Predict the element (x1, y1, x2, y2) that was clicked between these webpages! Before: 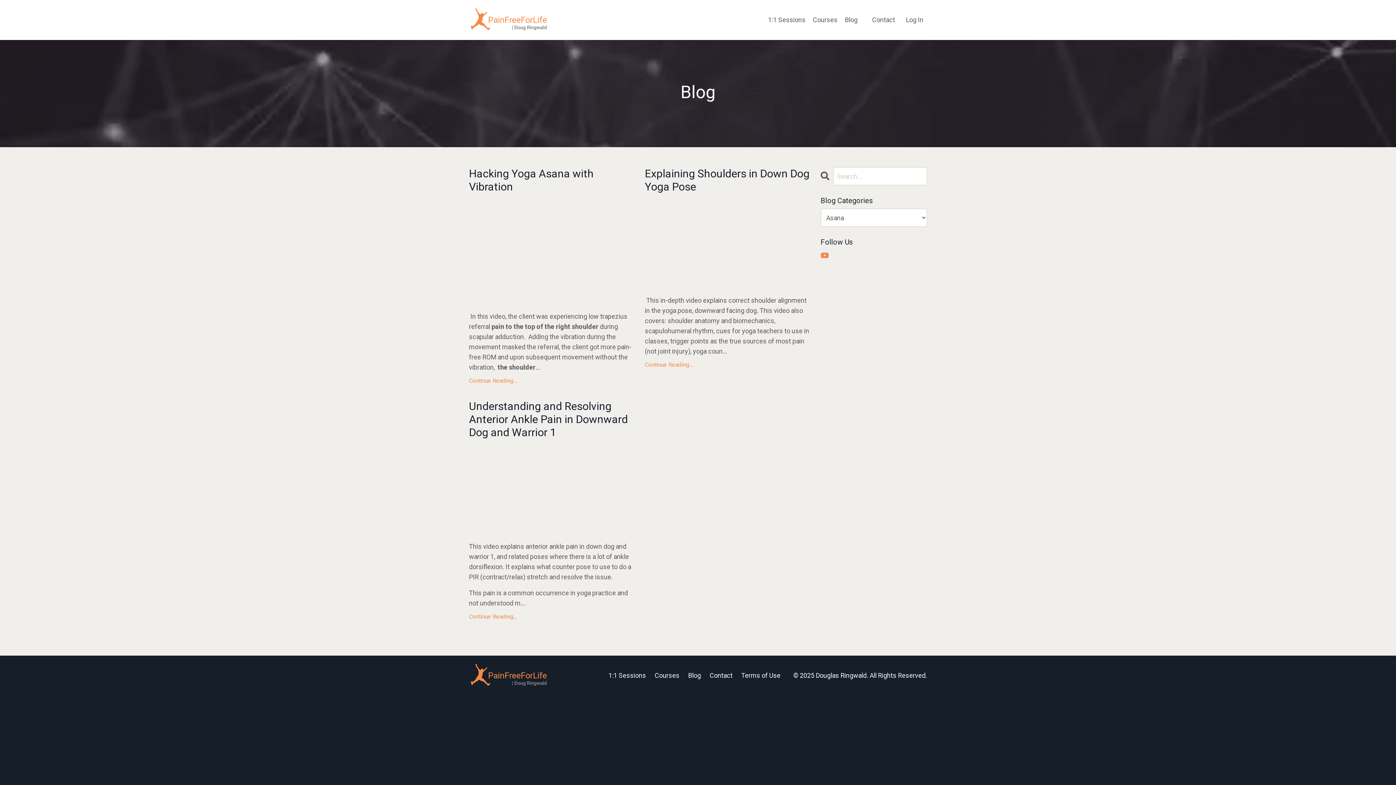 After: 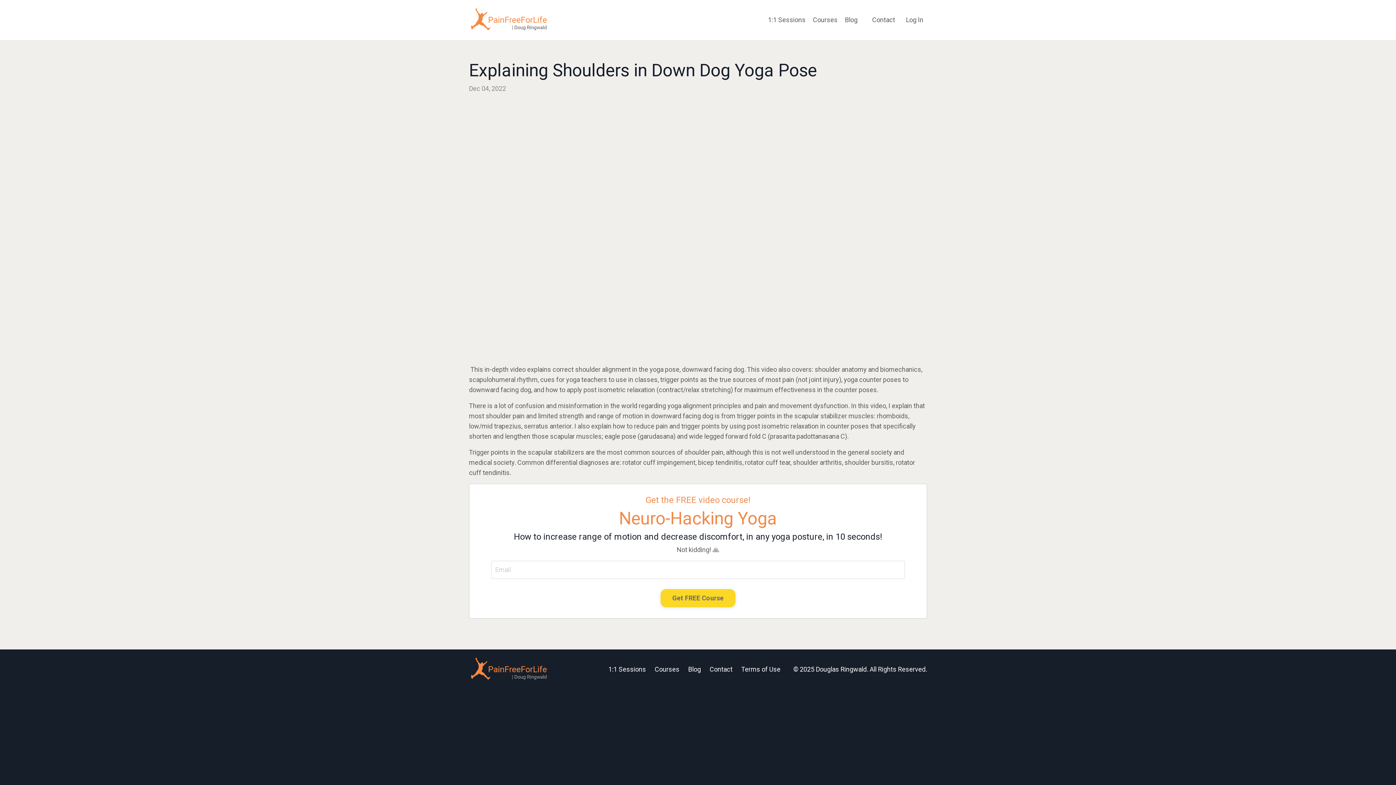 Action: bbox: (645, 167, 810, 193) label: Explaining Shoulders in Down Dog Yoga Pose